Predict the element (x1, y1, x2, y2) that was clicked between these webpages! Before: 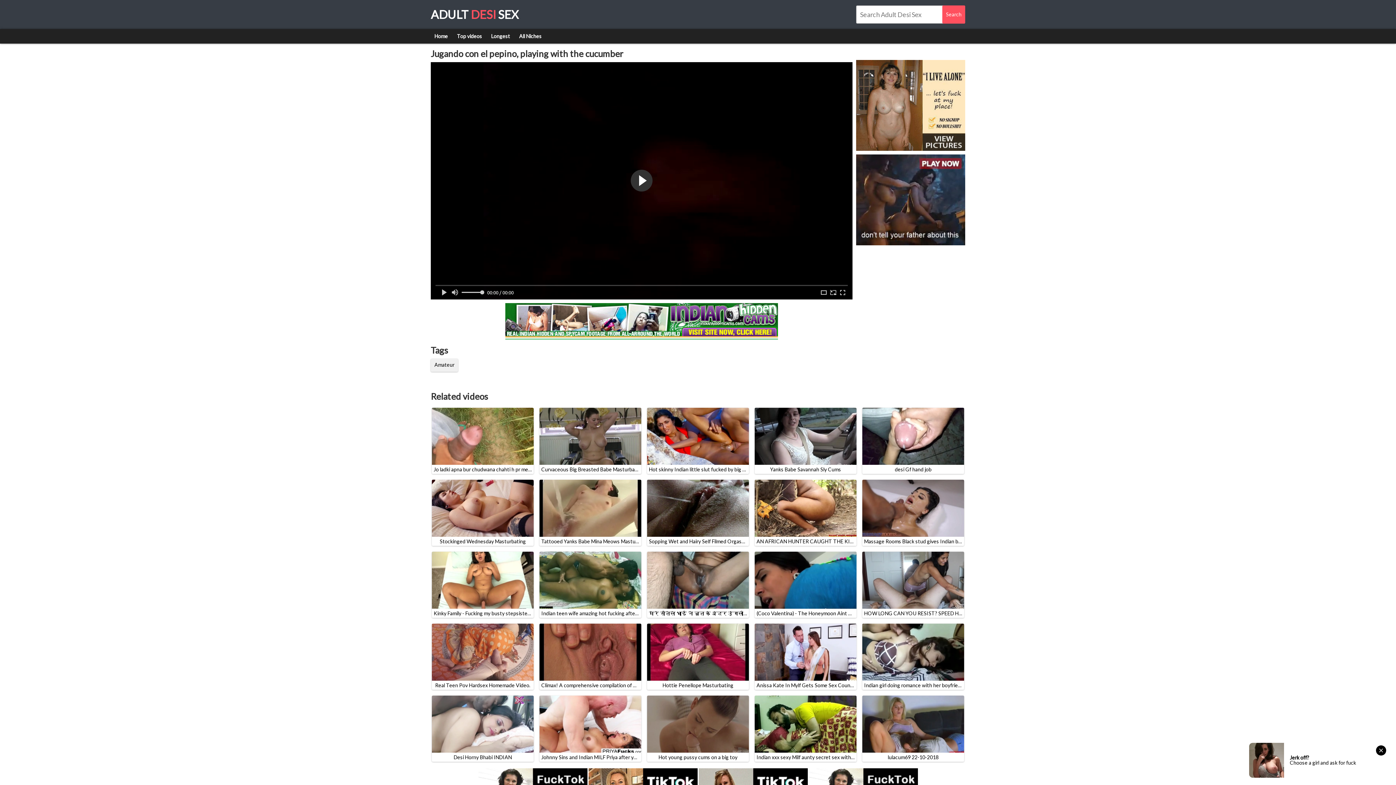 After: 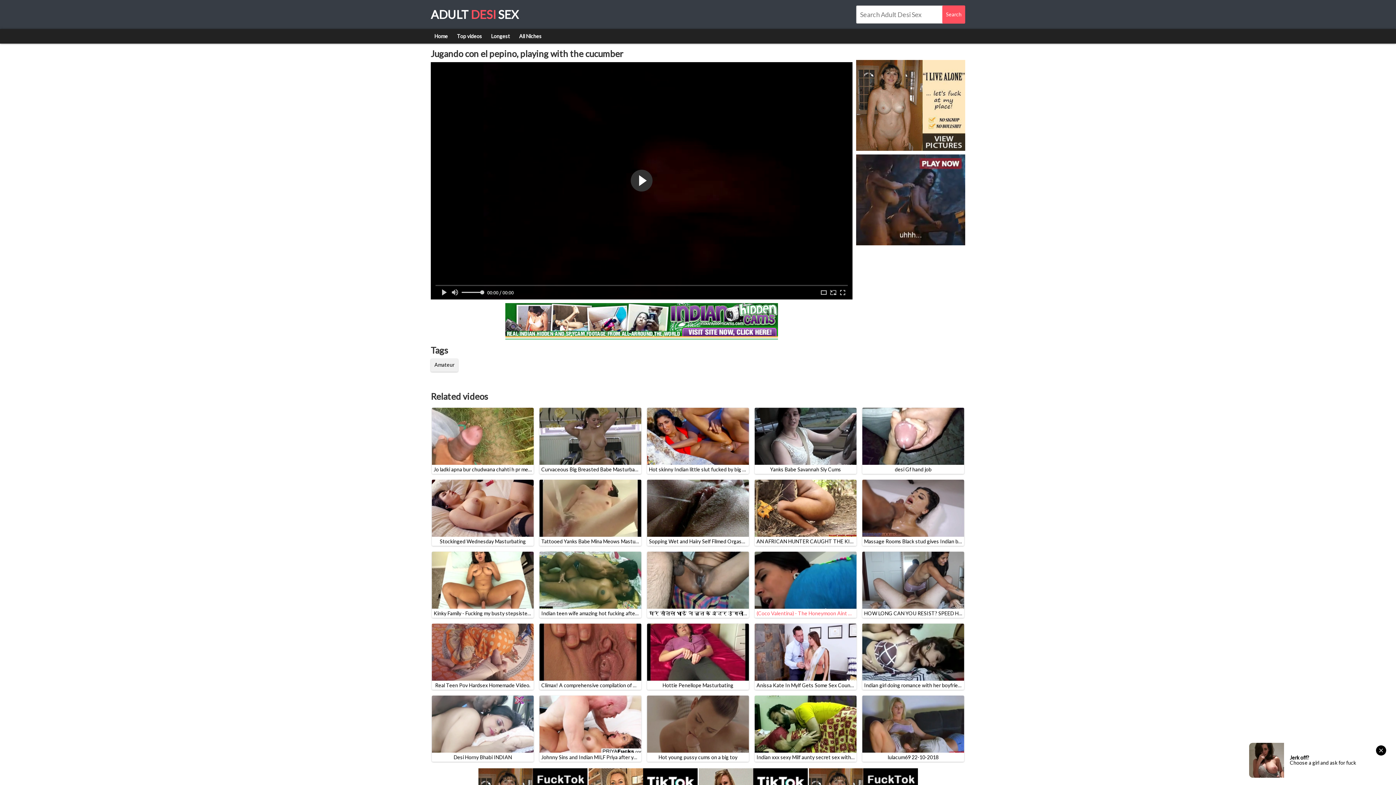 Action: label: (Coco Valentina) - The Honeymoon Aint Over - Latina Sex Tapes bbox: (754, 551, 856, 618)